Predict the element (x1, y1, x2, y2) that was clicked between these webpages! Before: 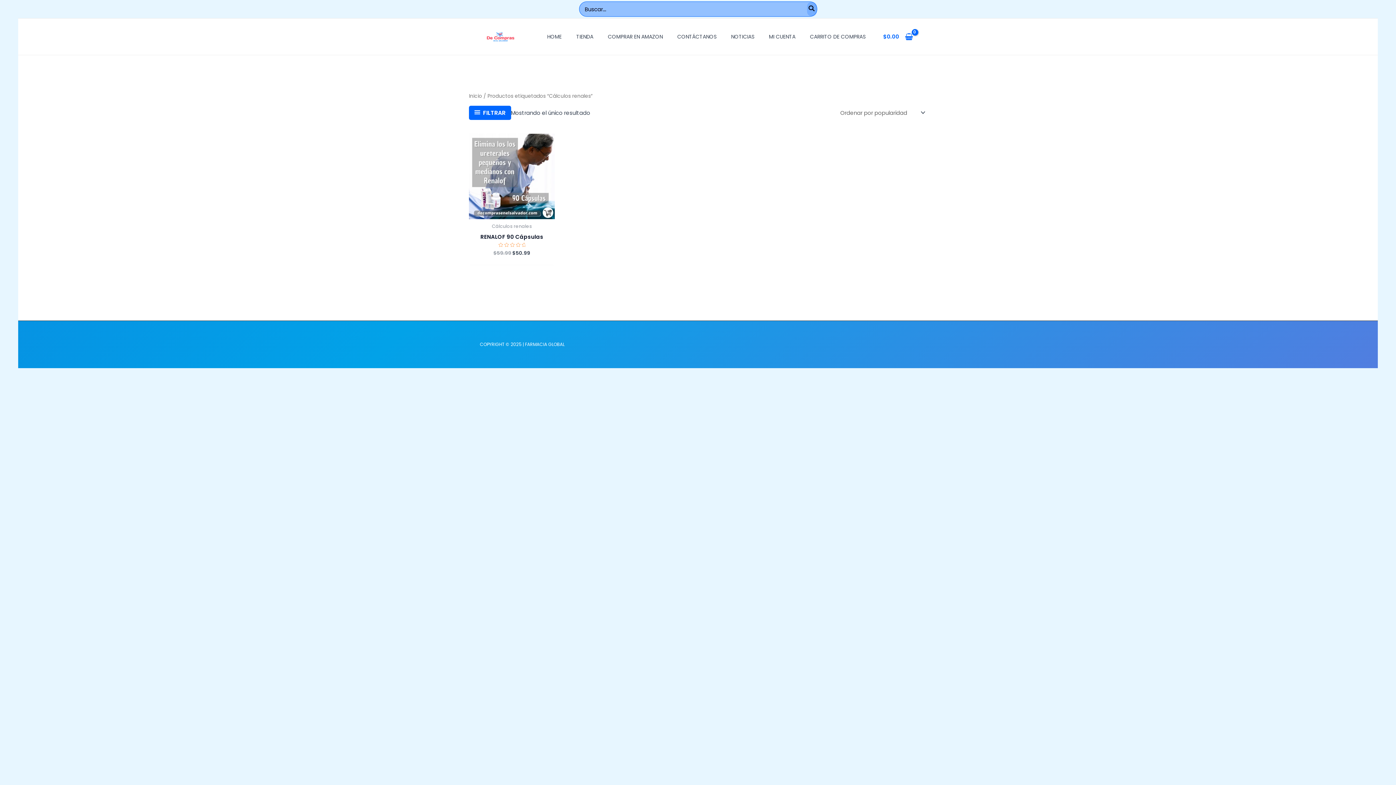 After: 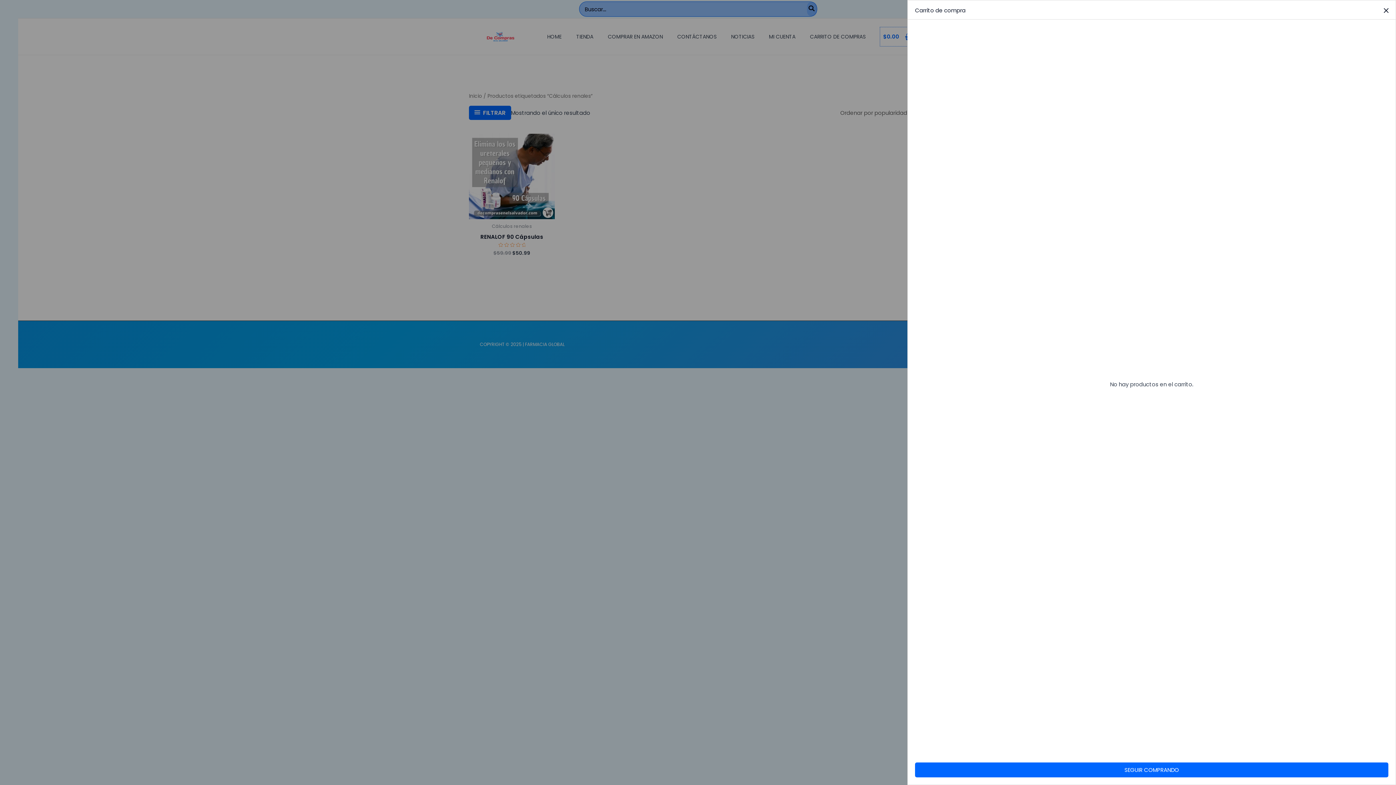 Action: label: View Shopping Cart, empty bbox: (880, 27, 916, 46)